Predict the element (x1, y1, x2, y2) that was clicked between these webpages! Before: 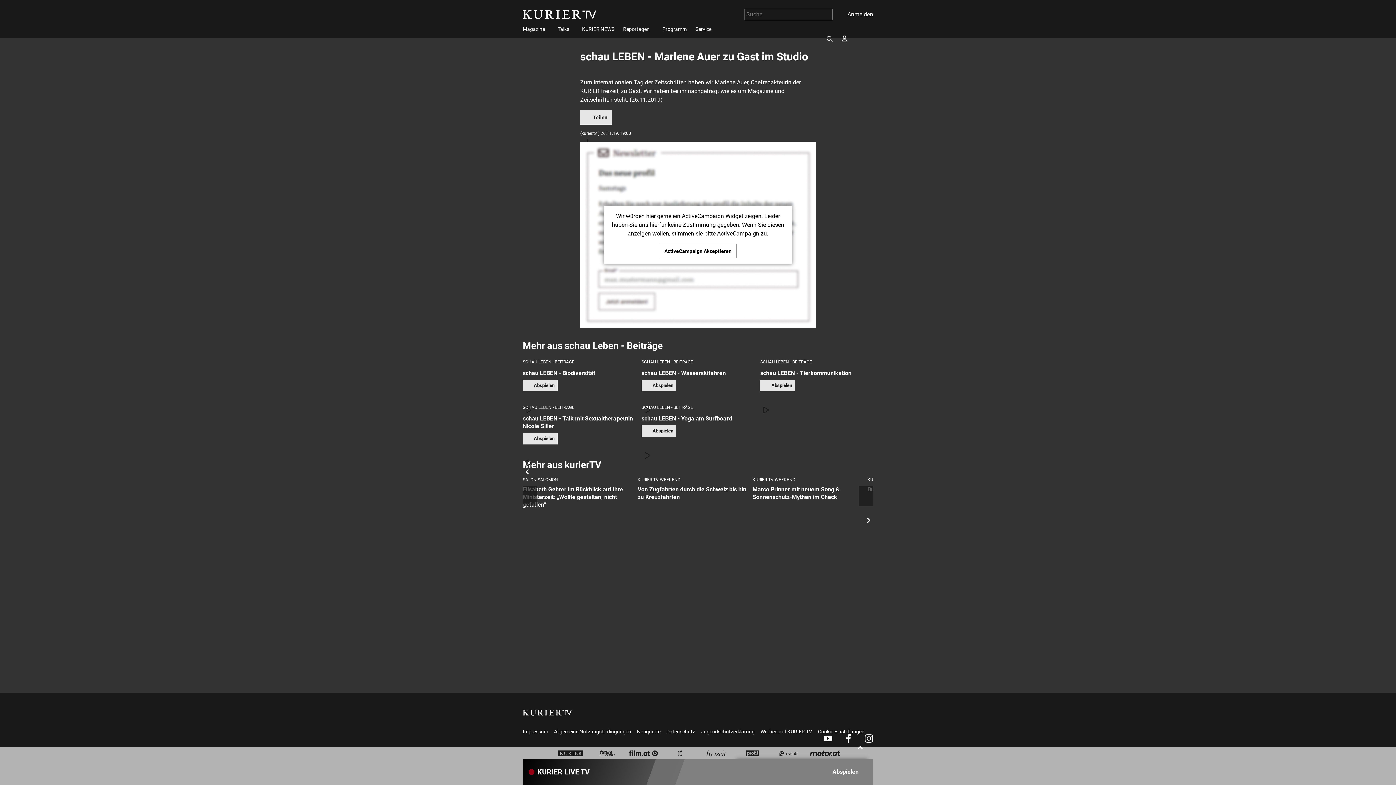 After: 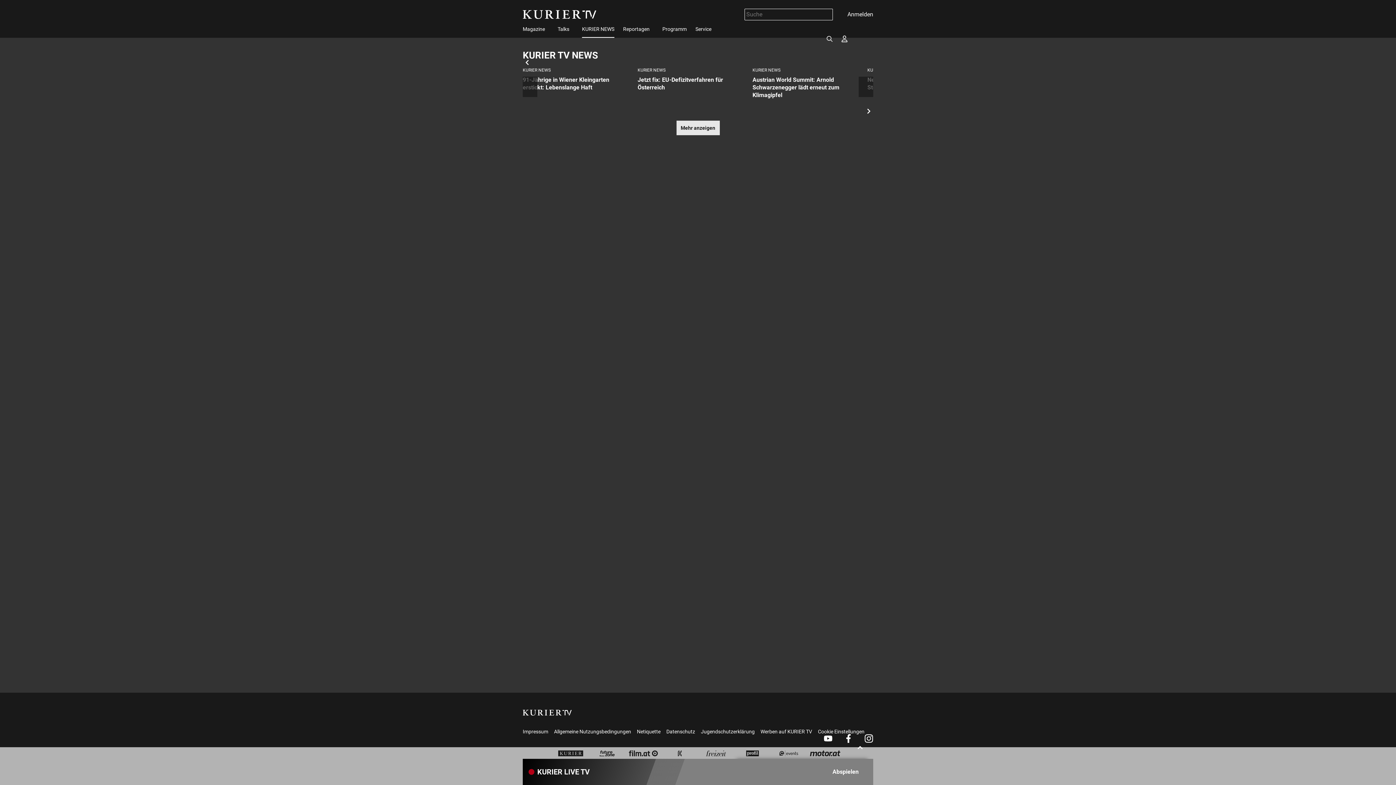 Action: label: KURIER NEWS bbox: (577, 20, 618, 37)